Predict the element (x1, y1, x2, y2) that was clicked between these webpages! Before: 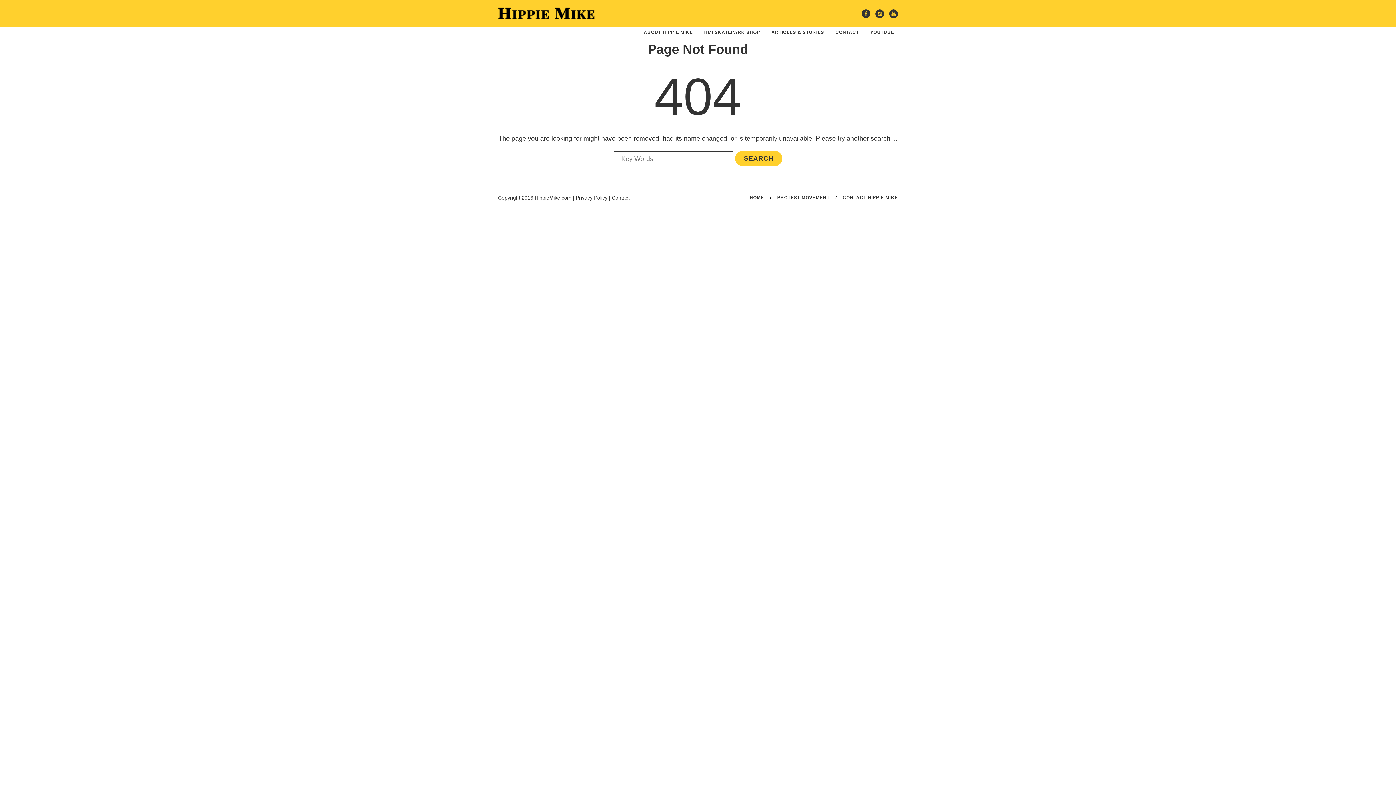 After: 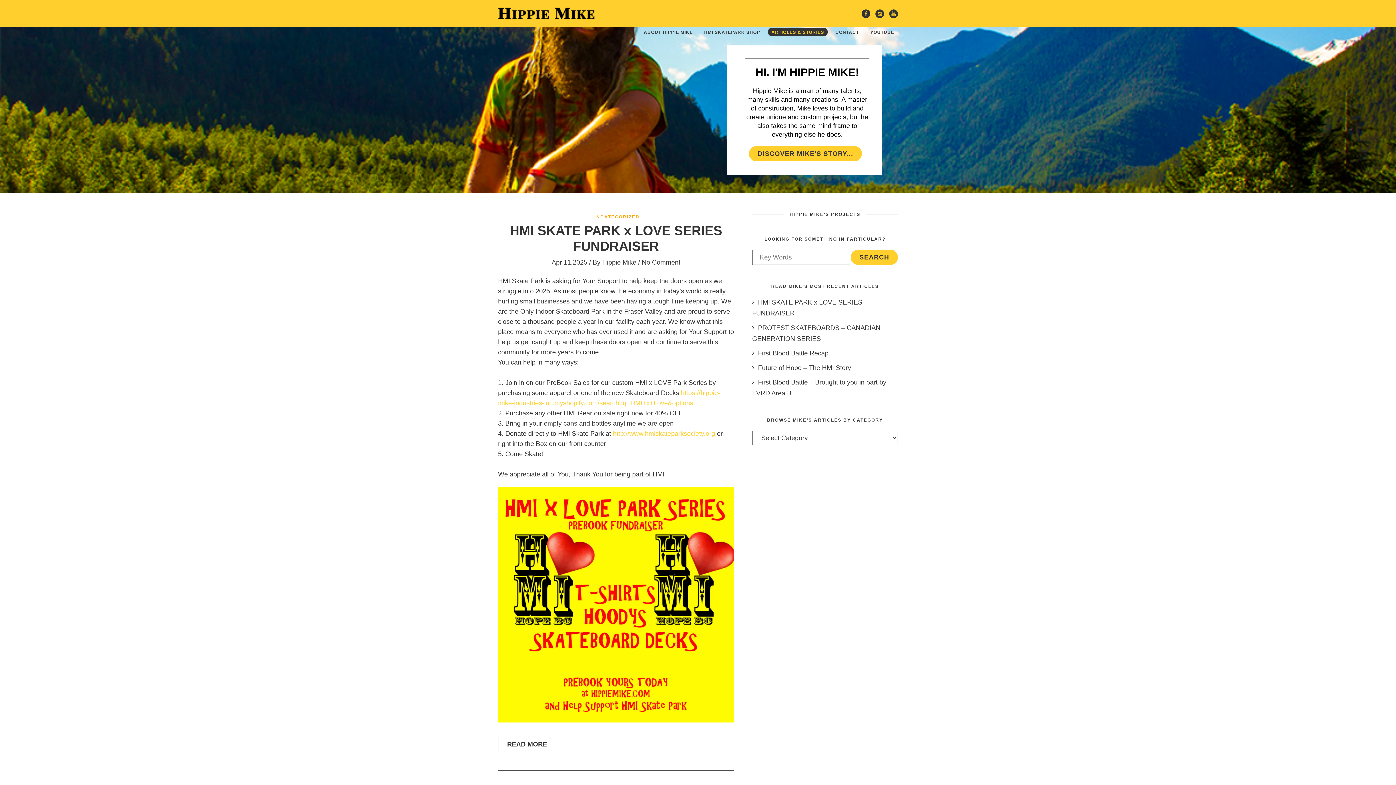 Action: bbox: (498, 0, 594, 27)